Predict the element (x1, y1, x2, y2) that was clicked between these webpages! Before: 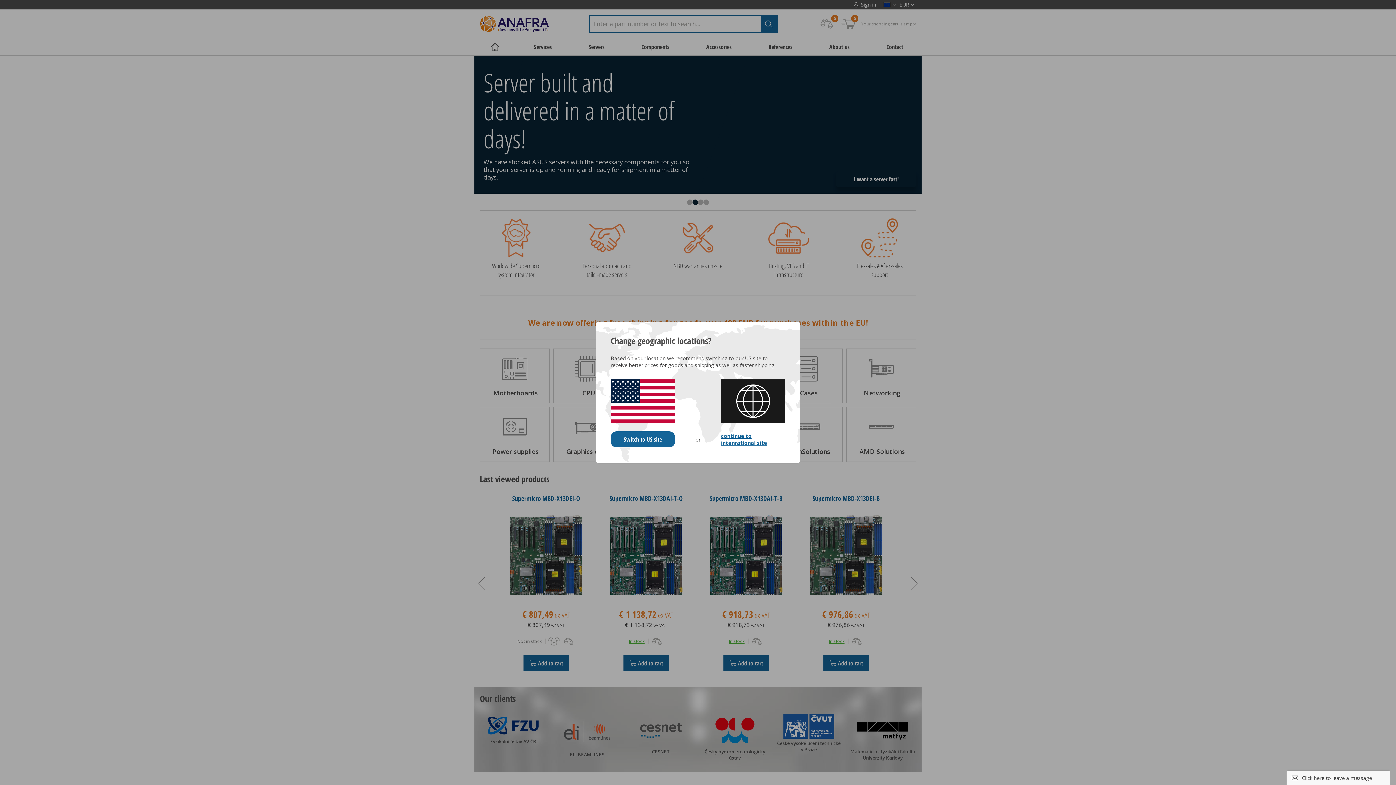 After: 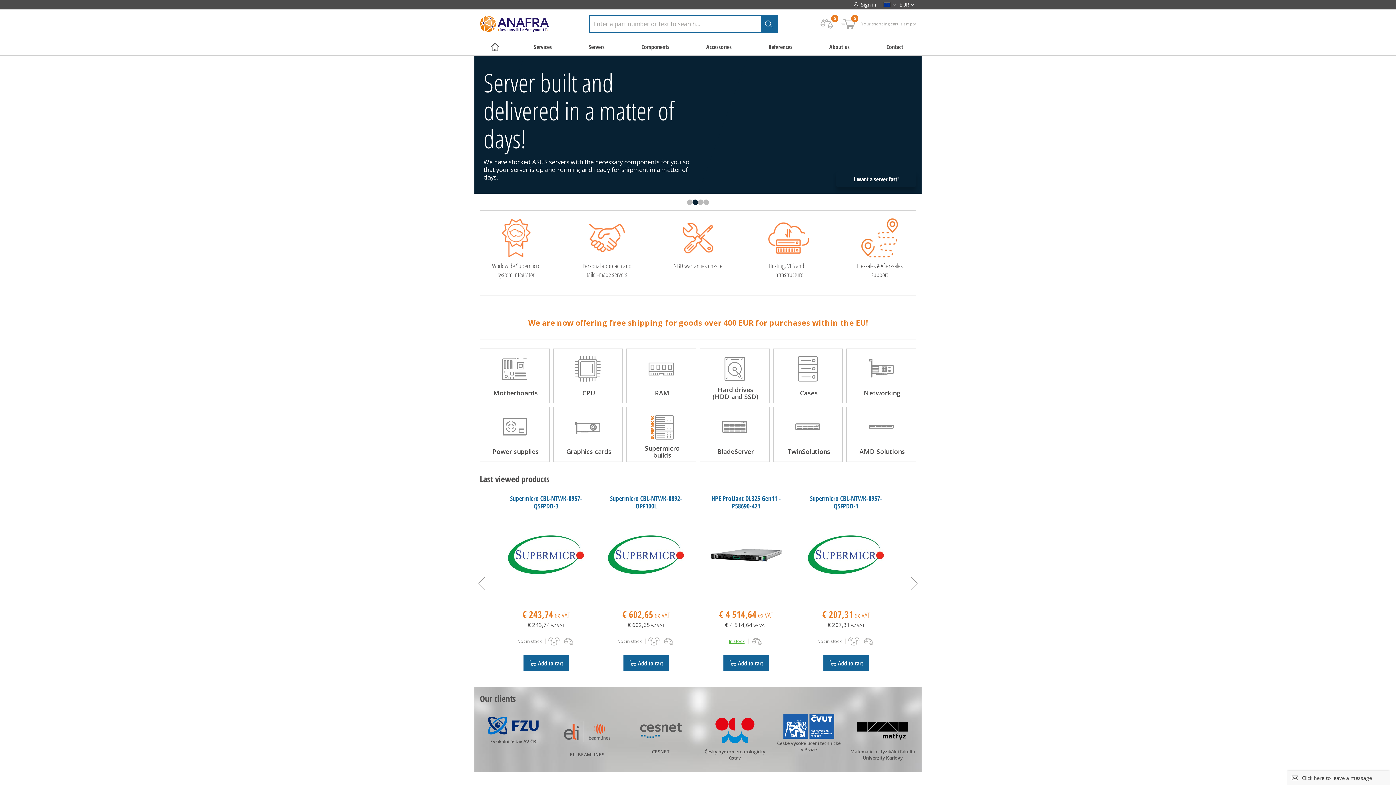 Action: bbox: (721, 432, 767, 446) label: continue to intenrational site